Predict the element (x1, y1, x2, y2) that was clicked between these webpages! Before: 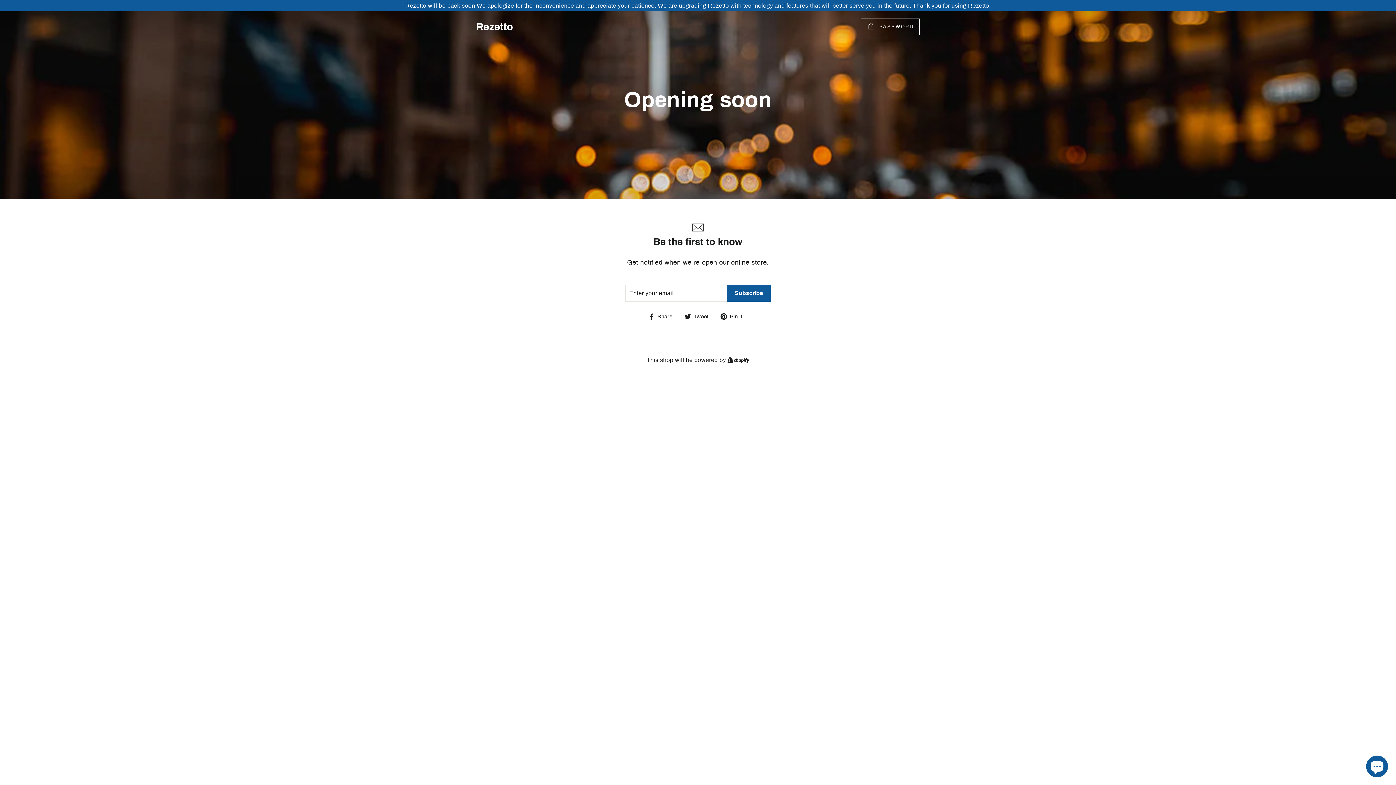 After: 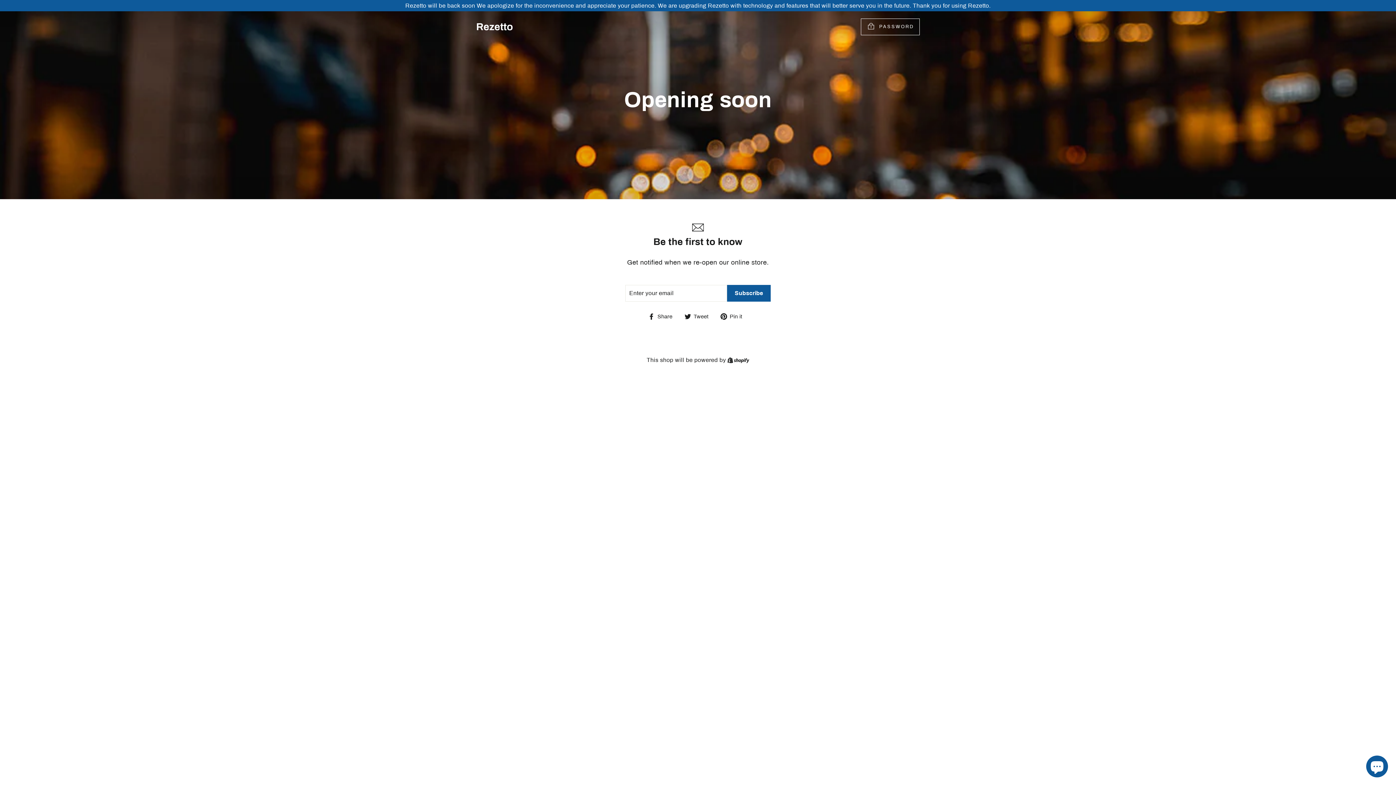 Action: bbox: (648, 313, 678, 320) label:  Share
Share on Facebook